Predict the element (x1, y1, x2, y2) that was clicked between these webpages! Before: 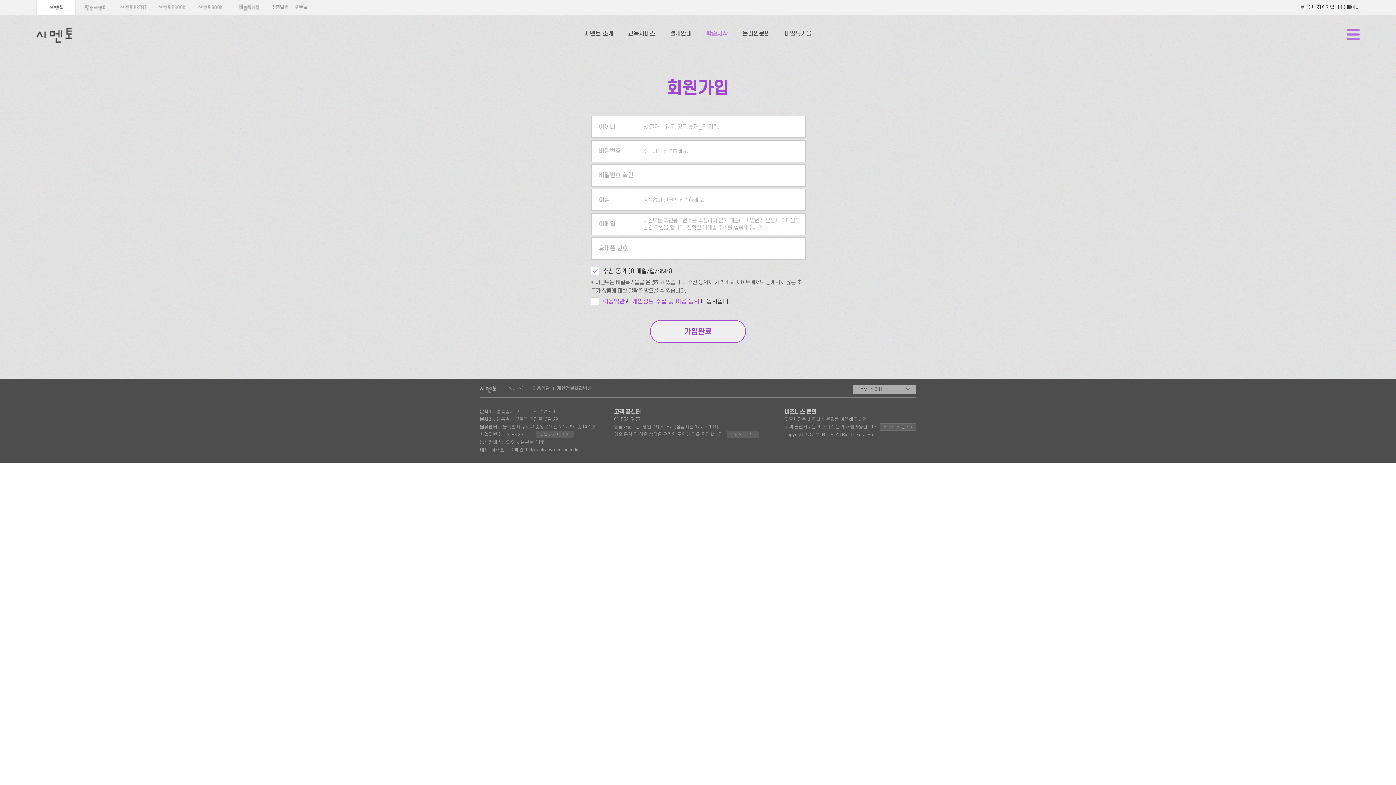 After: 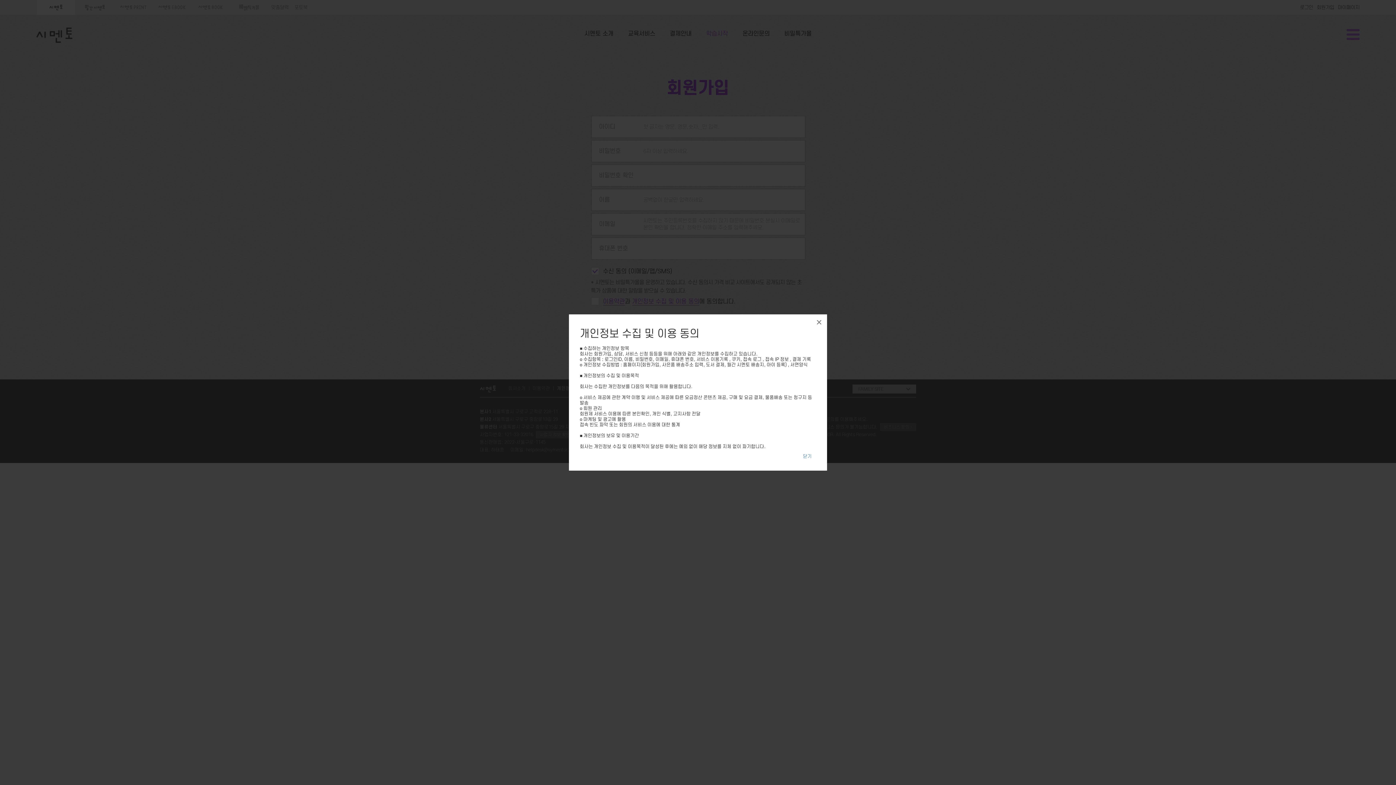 Action: bbox: (632, 297, 699, 307) label: 개인정보 수집 및 이용 동의